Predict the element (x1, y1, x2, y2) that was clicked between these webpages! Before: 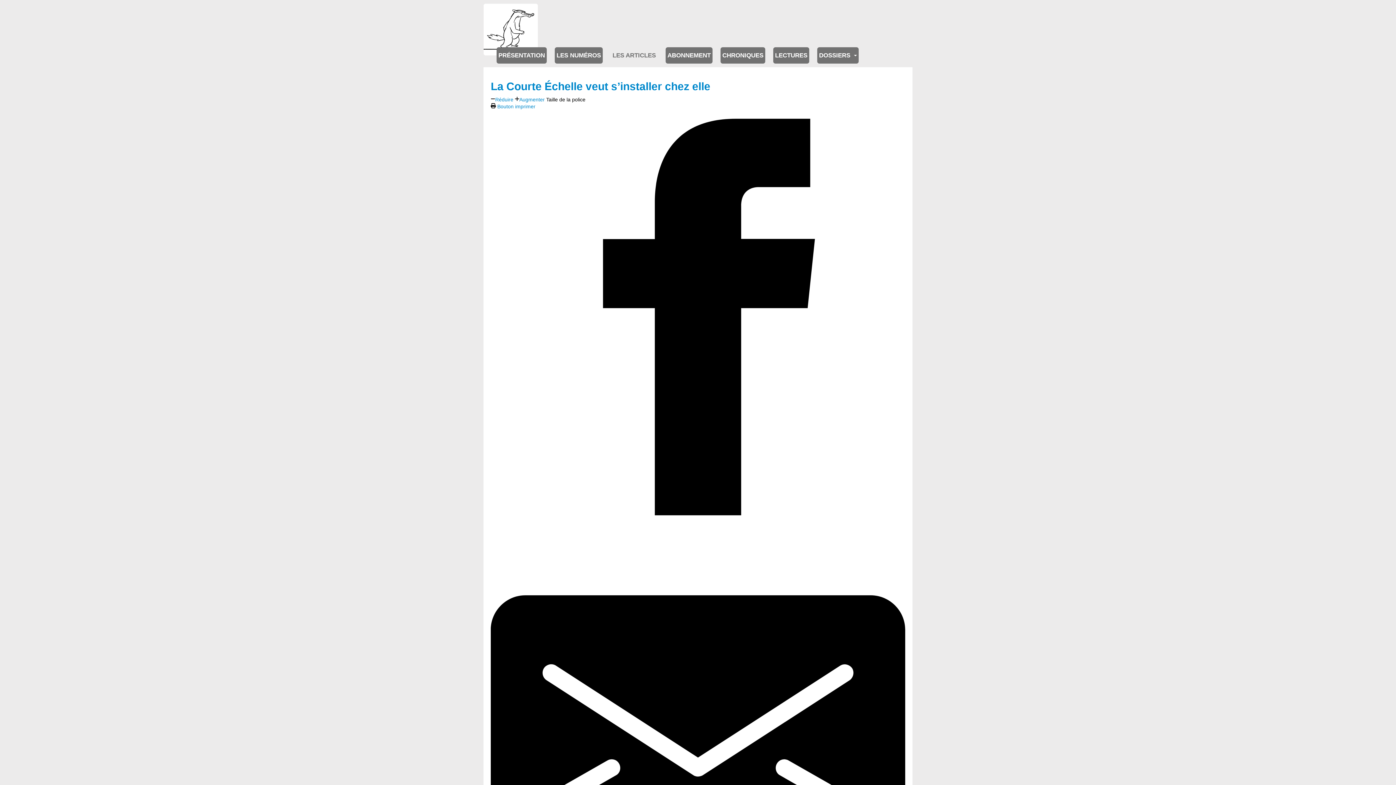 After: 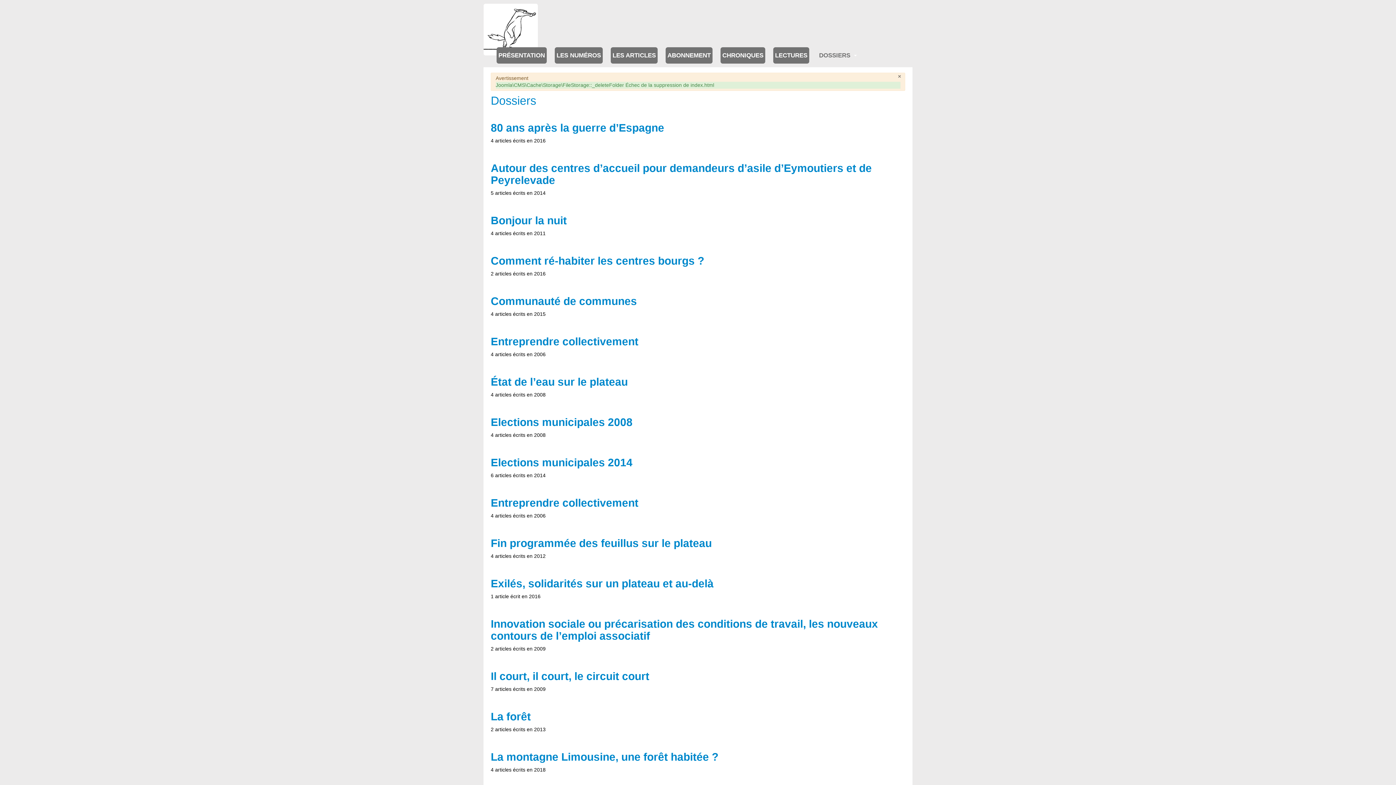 Action: label: DOSSIERS  bbox: (817, 47, 858, 63)